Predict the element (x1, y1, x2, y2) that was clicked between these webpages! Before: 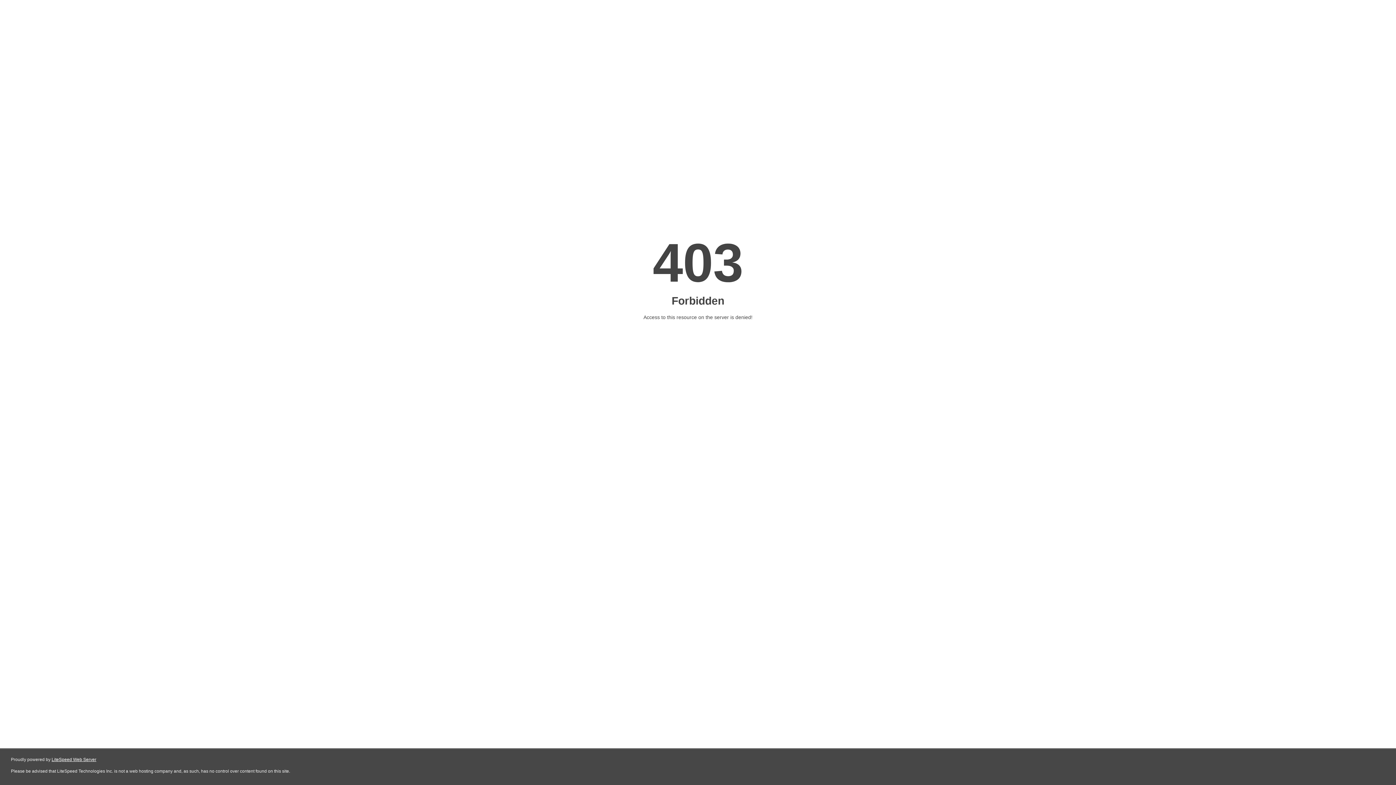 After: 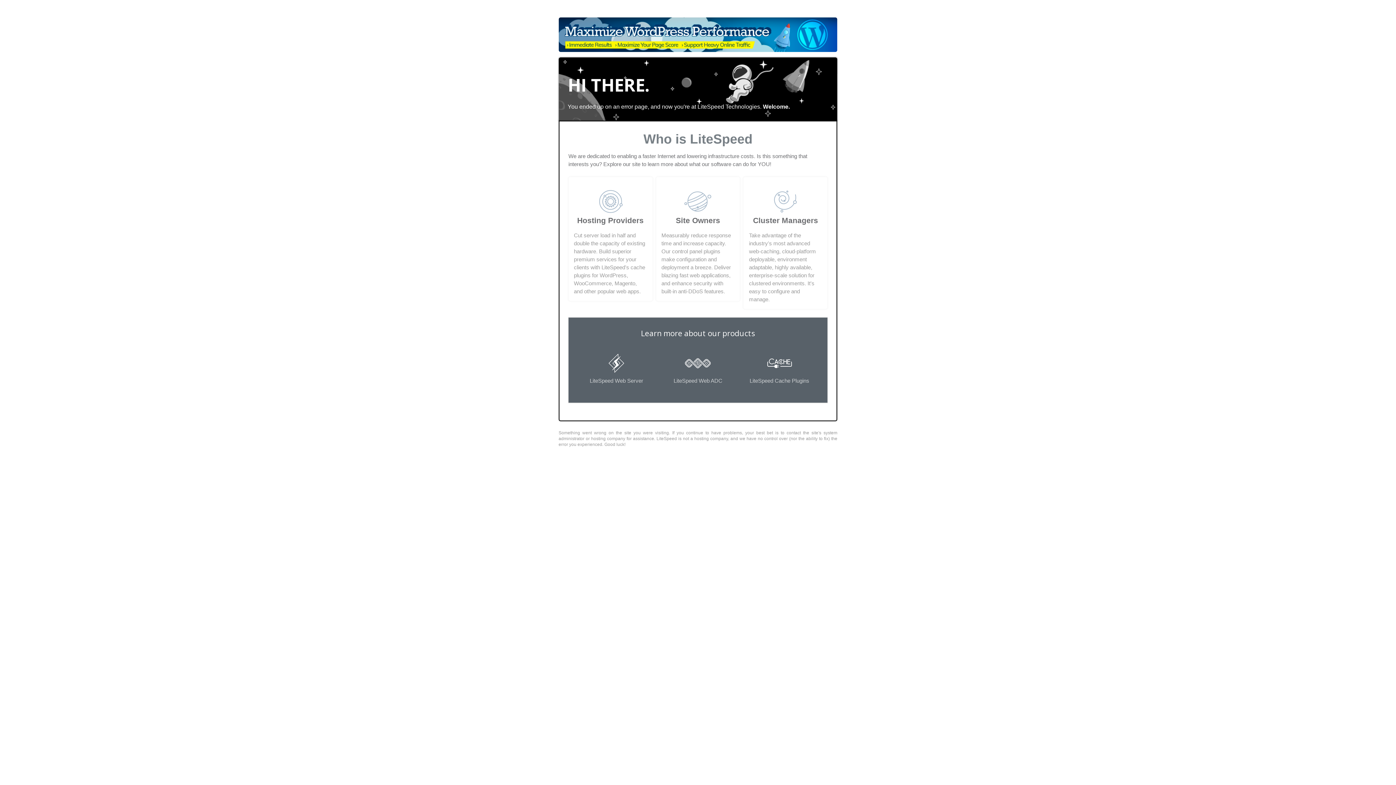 Action: bbox: (51, 757, 96, 762) label: LiteSpeed Web Server